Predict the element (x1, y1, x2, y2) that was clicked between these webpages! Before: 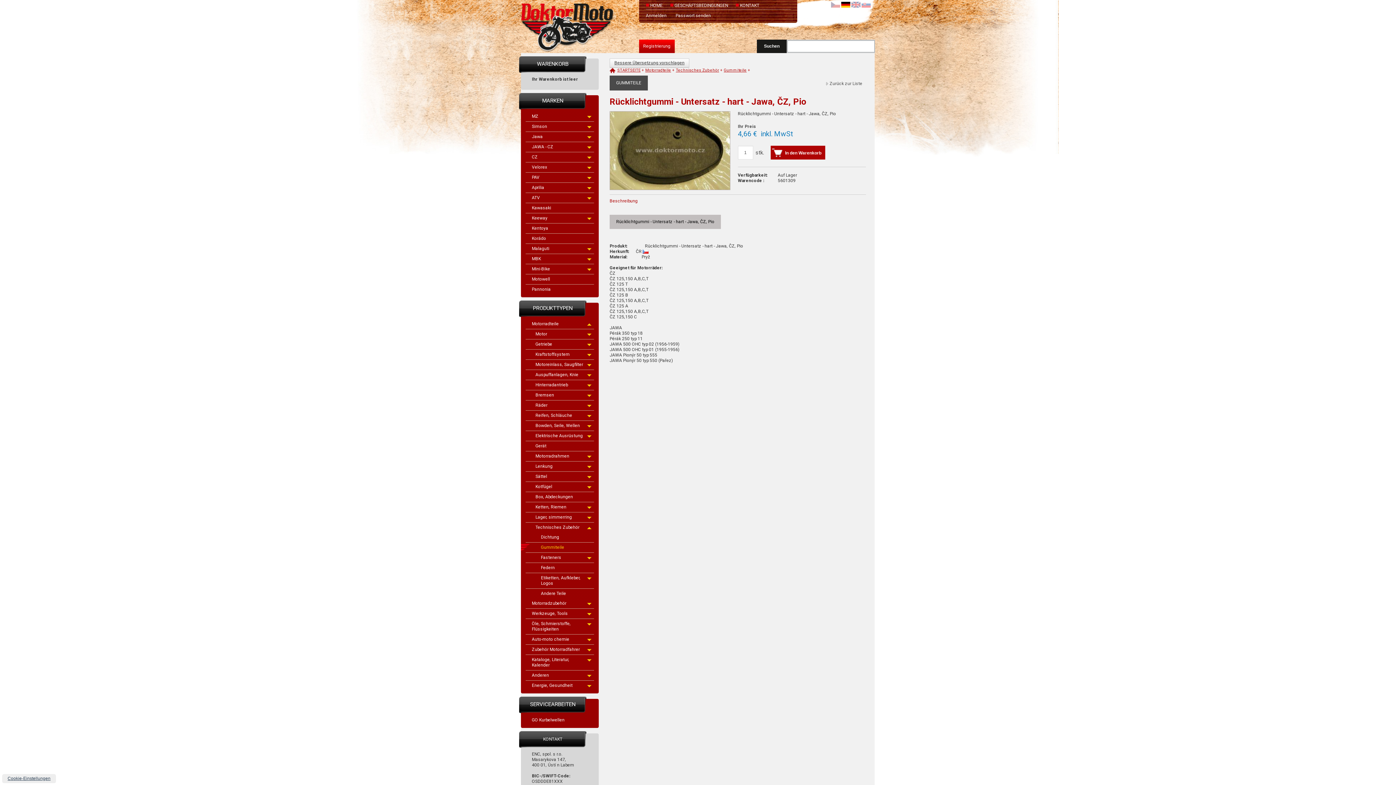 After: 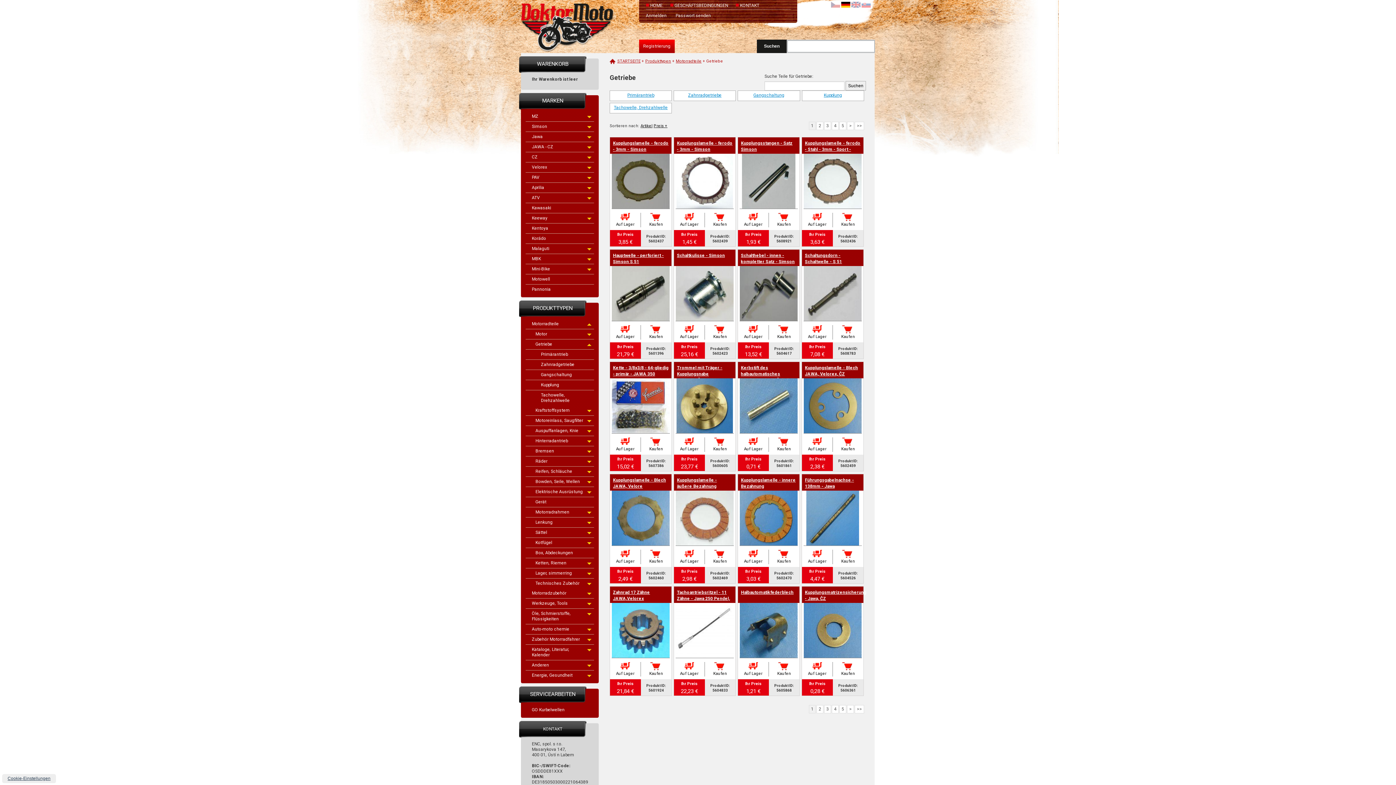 Action: bbox: (525, 339, 594, 349) label: Getriebe